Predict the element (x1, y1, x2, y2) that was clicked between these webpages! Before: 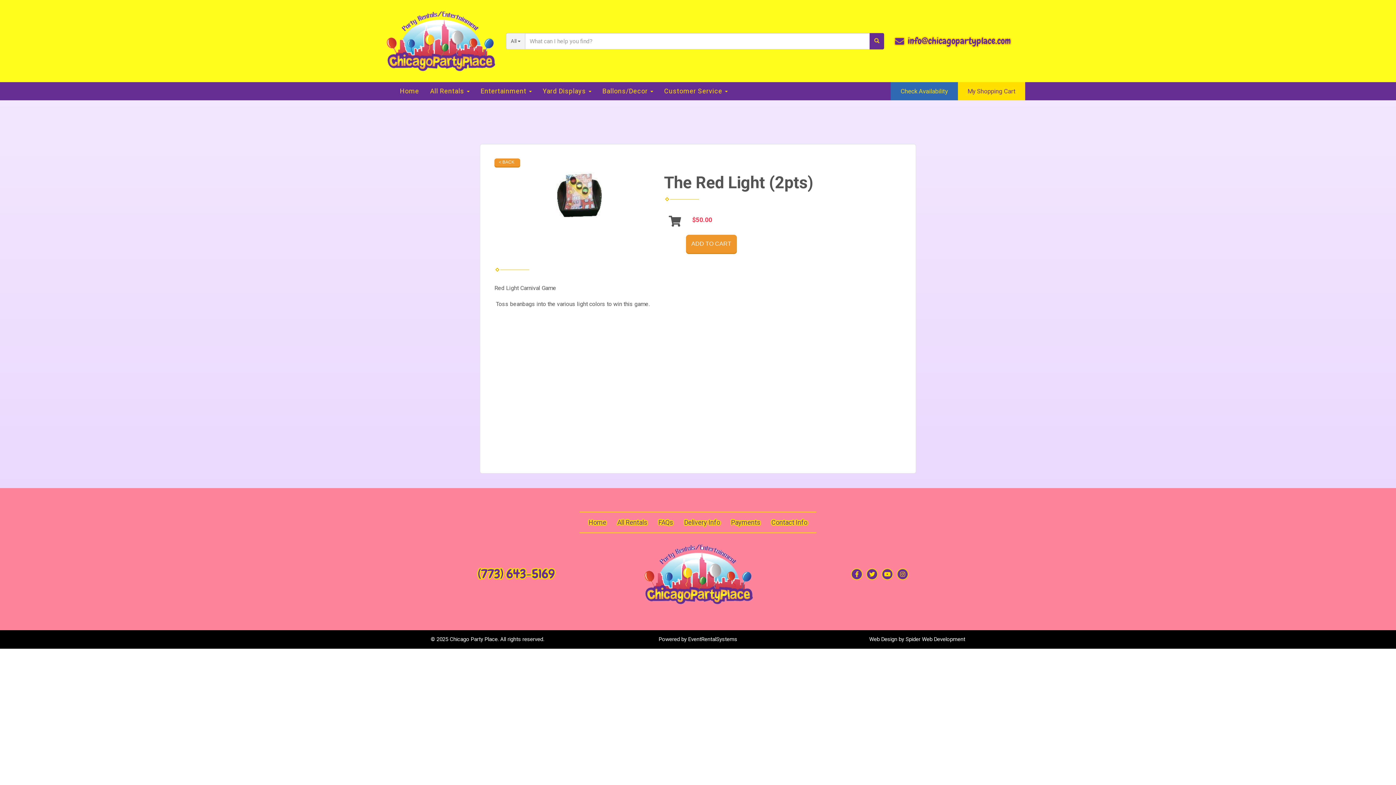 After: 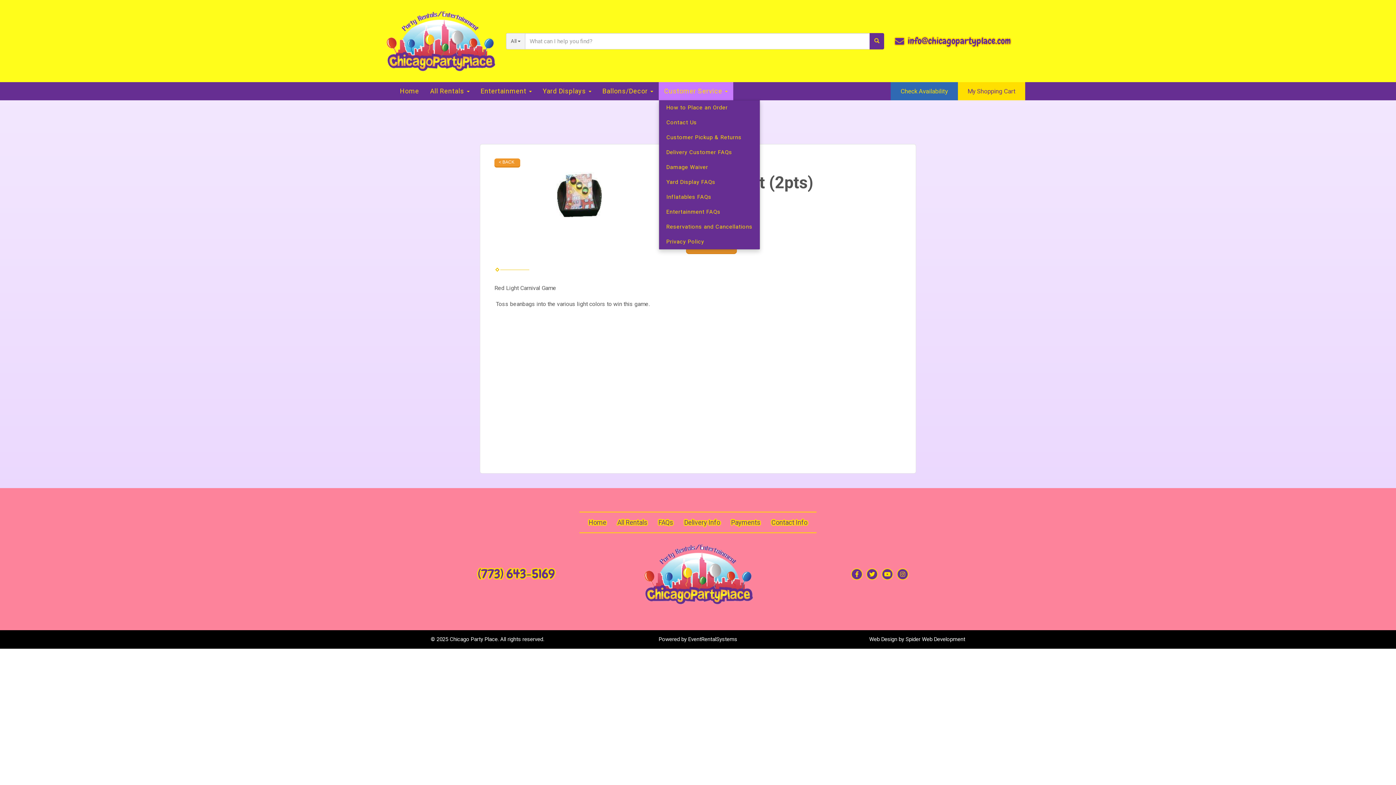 Action: bbox: (658, 82, 733, 100) label: Customer Service 